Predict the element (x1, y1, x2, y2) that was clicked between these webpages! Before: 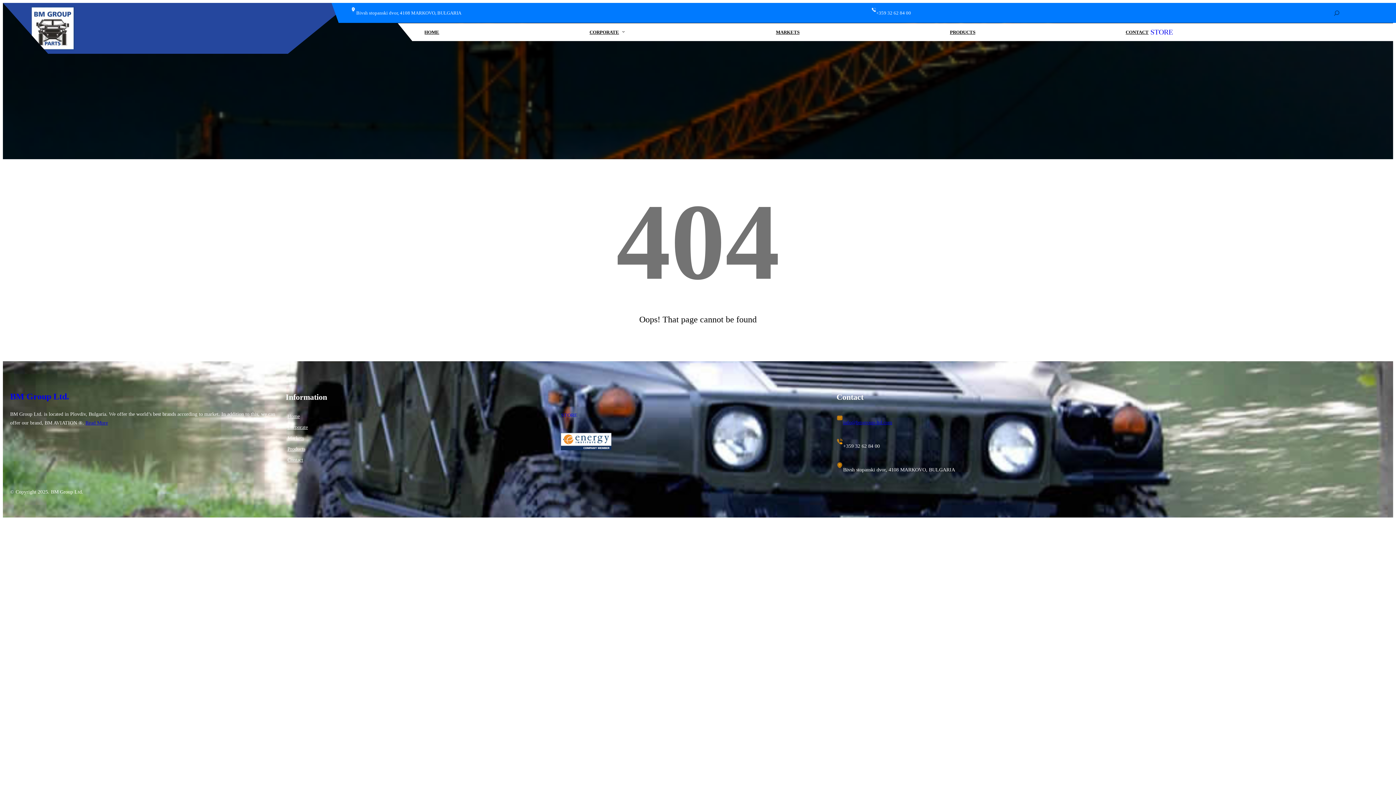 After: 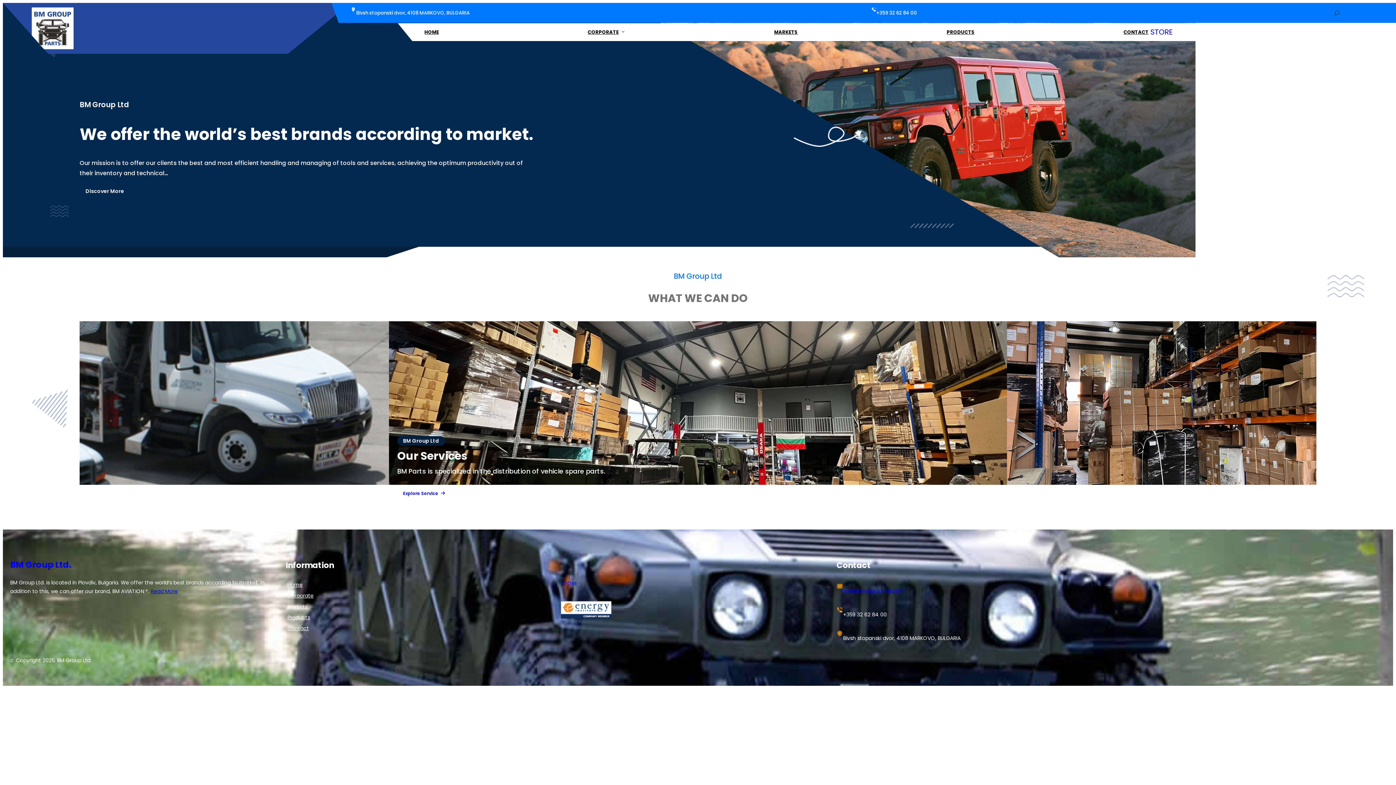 Action: bbox: (10, 391, 69, 401) label: BM Group Ltd.